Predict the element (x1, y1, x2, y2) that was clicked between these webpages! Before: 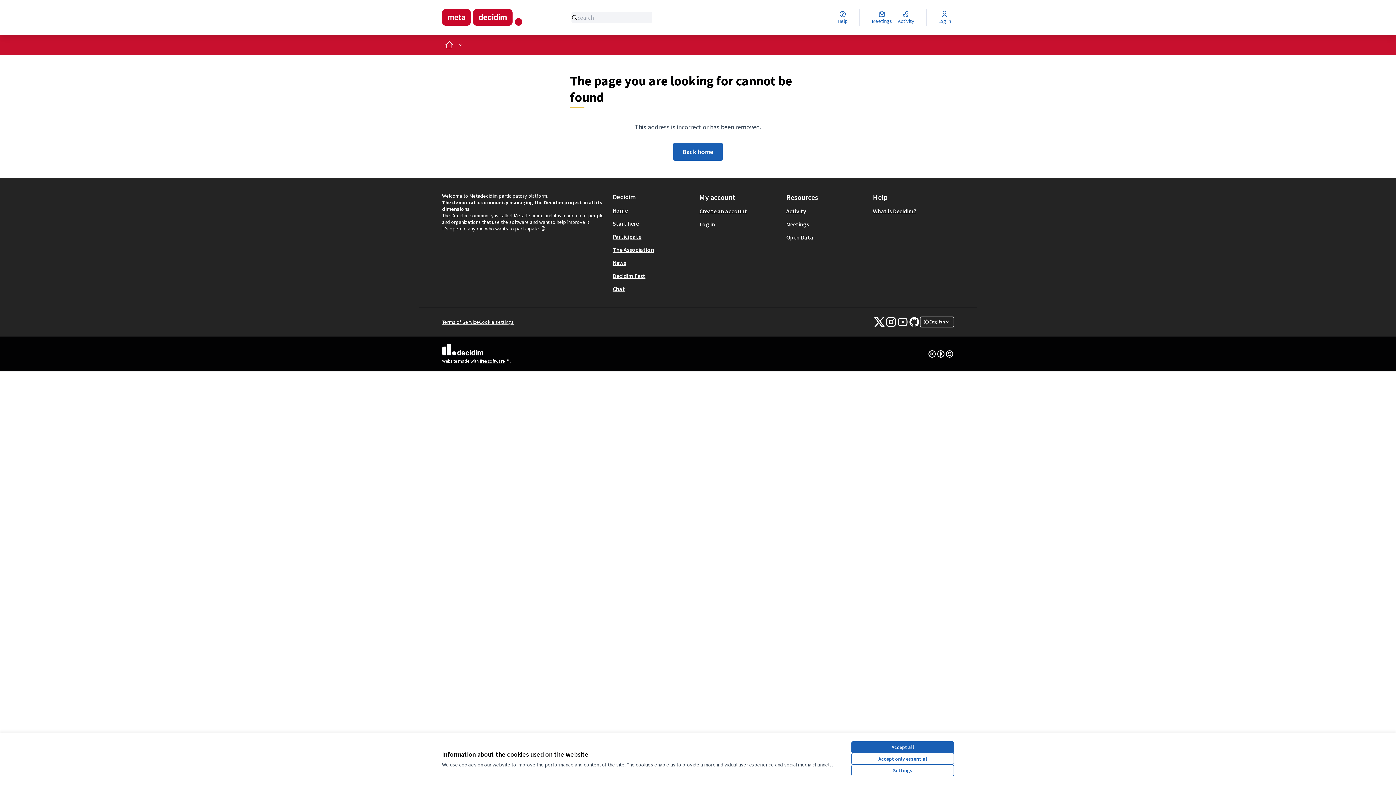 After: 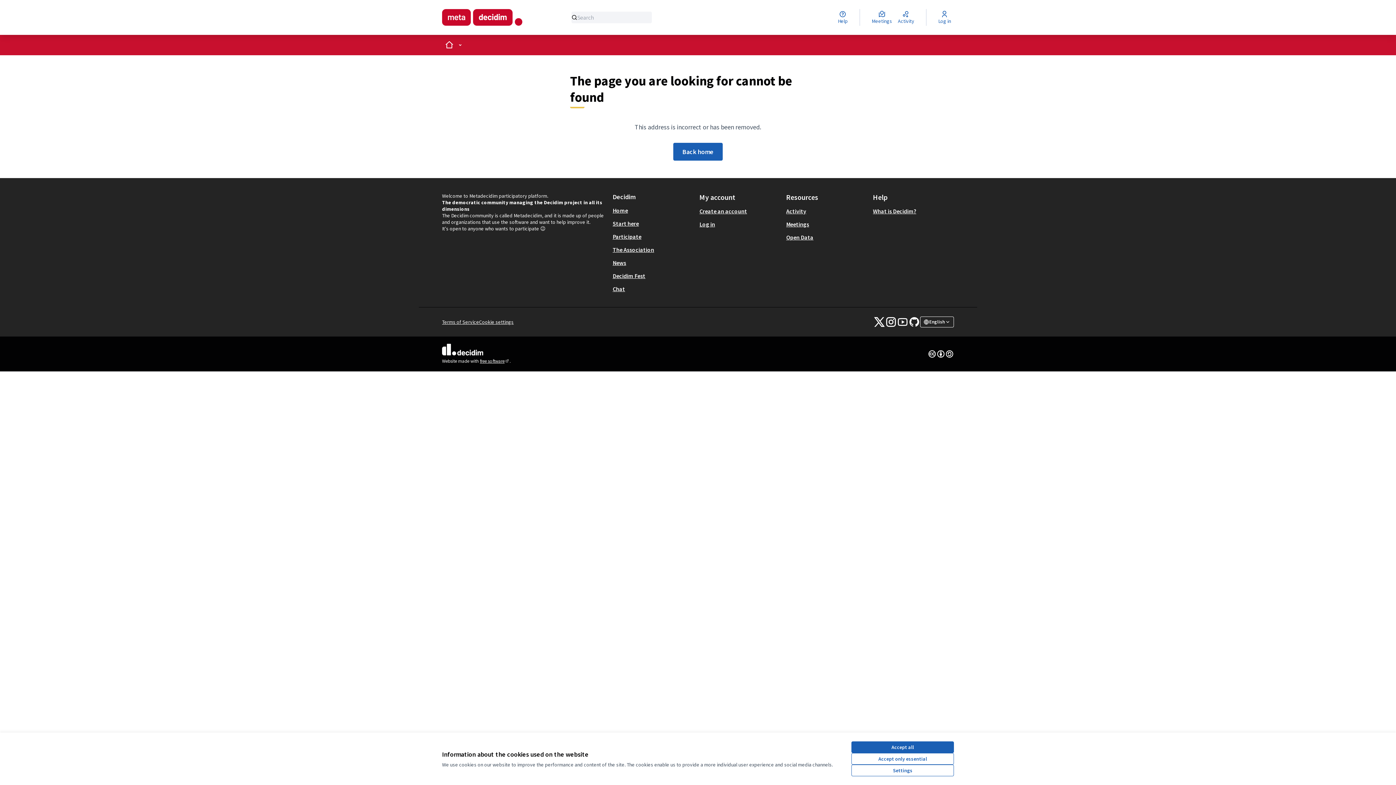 Action: bbox: (908, 316, 920, 328) label: Metadecidim at GitHub
(External link)